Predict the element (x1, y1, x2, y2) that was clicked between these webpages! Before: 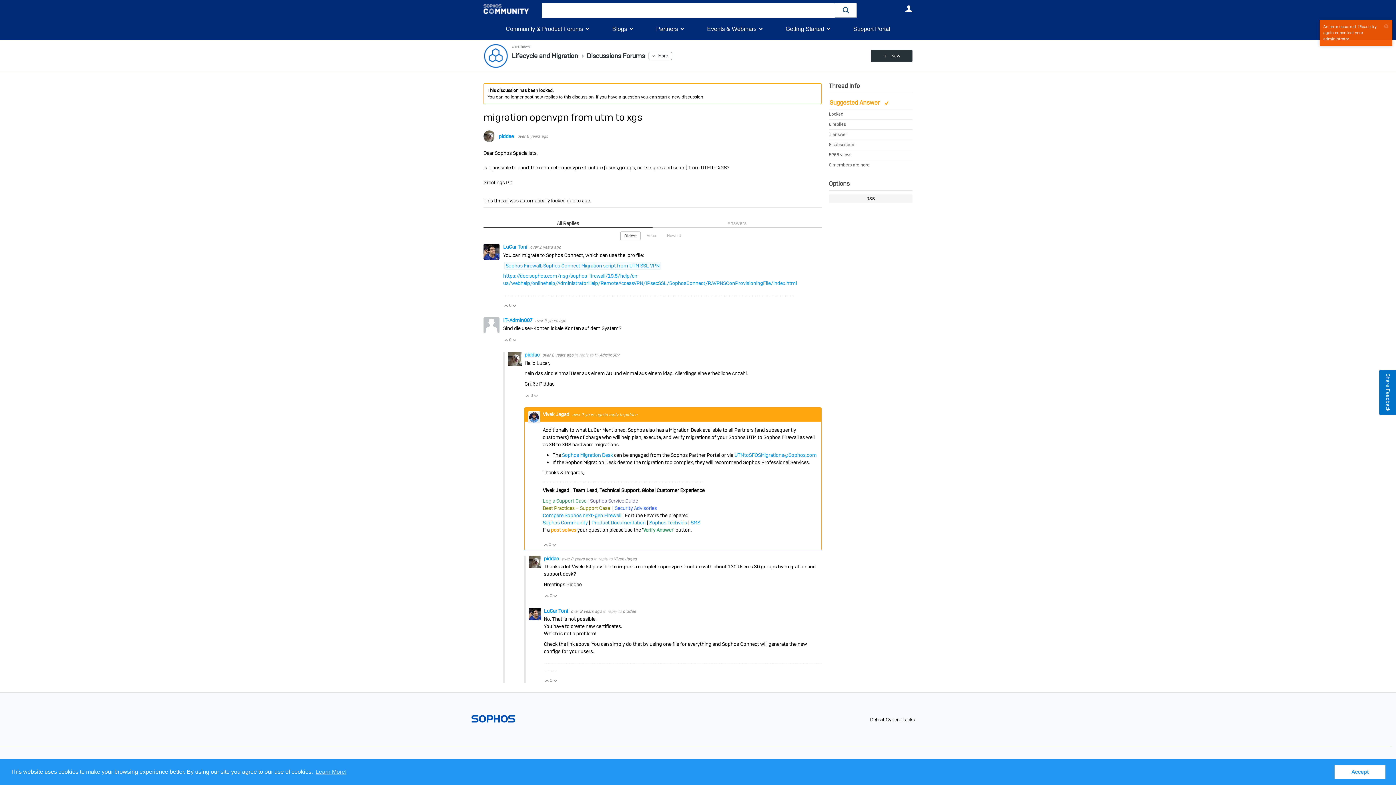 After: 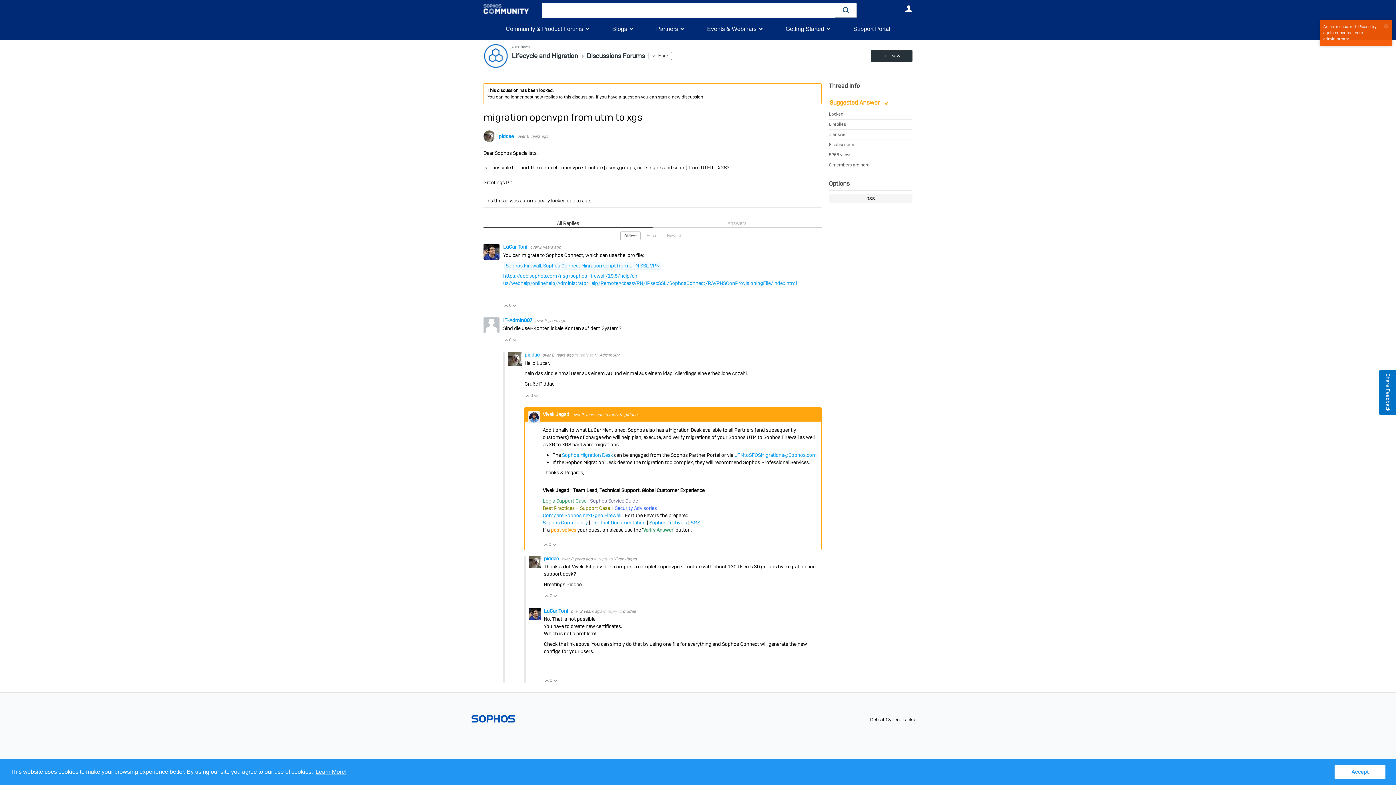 Action: label: learn more about cookies bbox: (314, 766, 347, 777)